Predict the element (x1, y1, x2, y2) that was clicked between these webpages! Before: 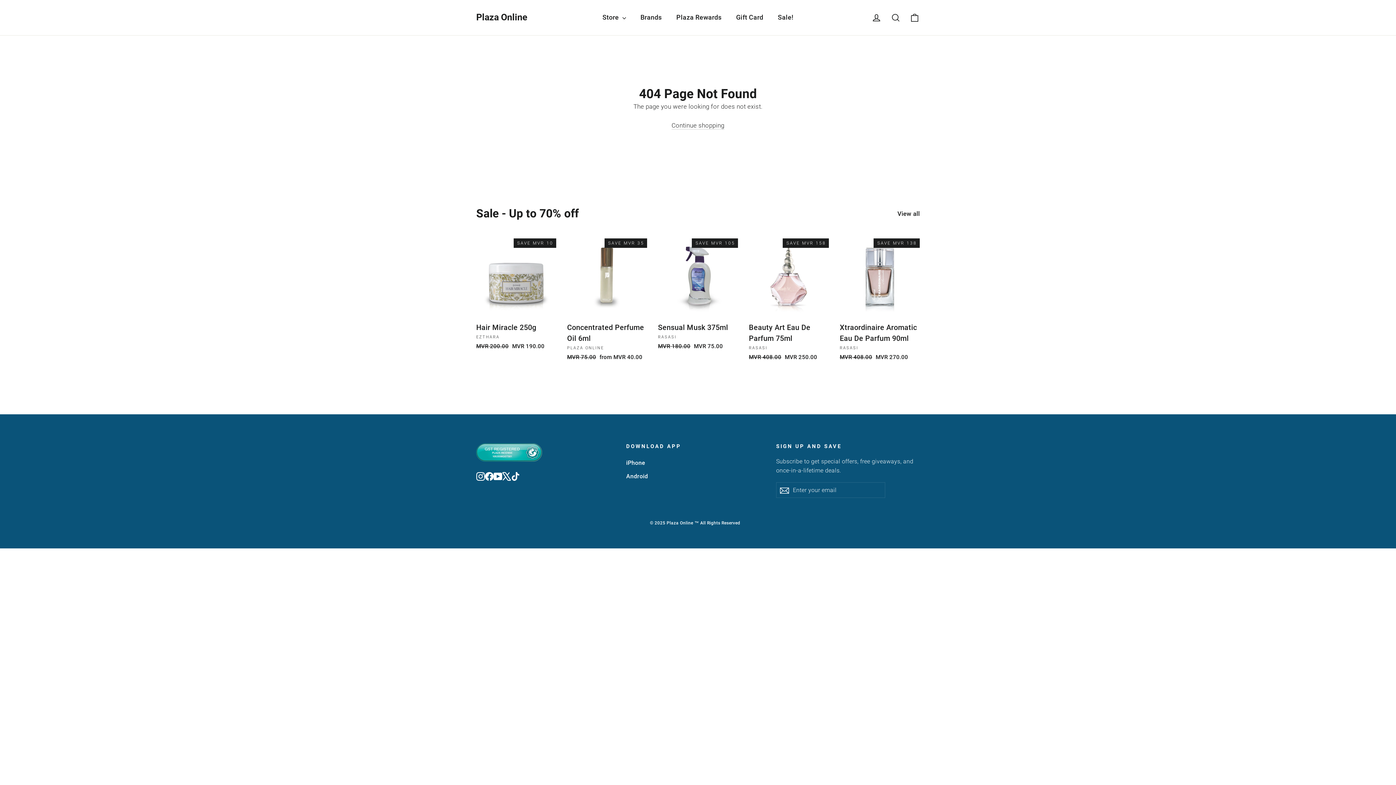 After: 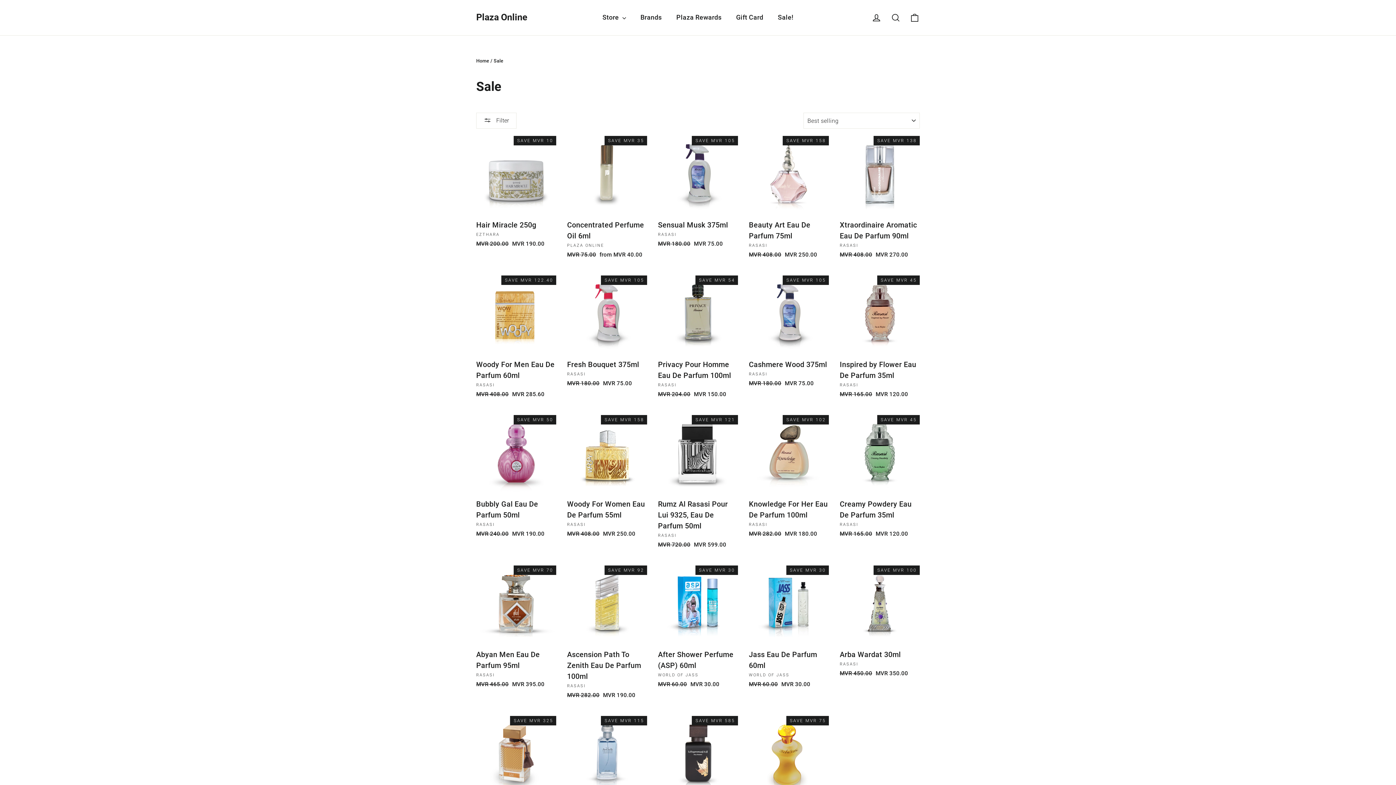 Action: label: View all bbox: (897, 206, 920, 218)